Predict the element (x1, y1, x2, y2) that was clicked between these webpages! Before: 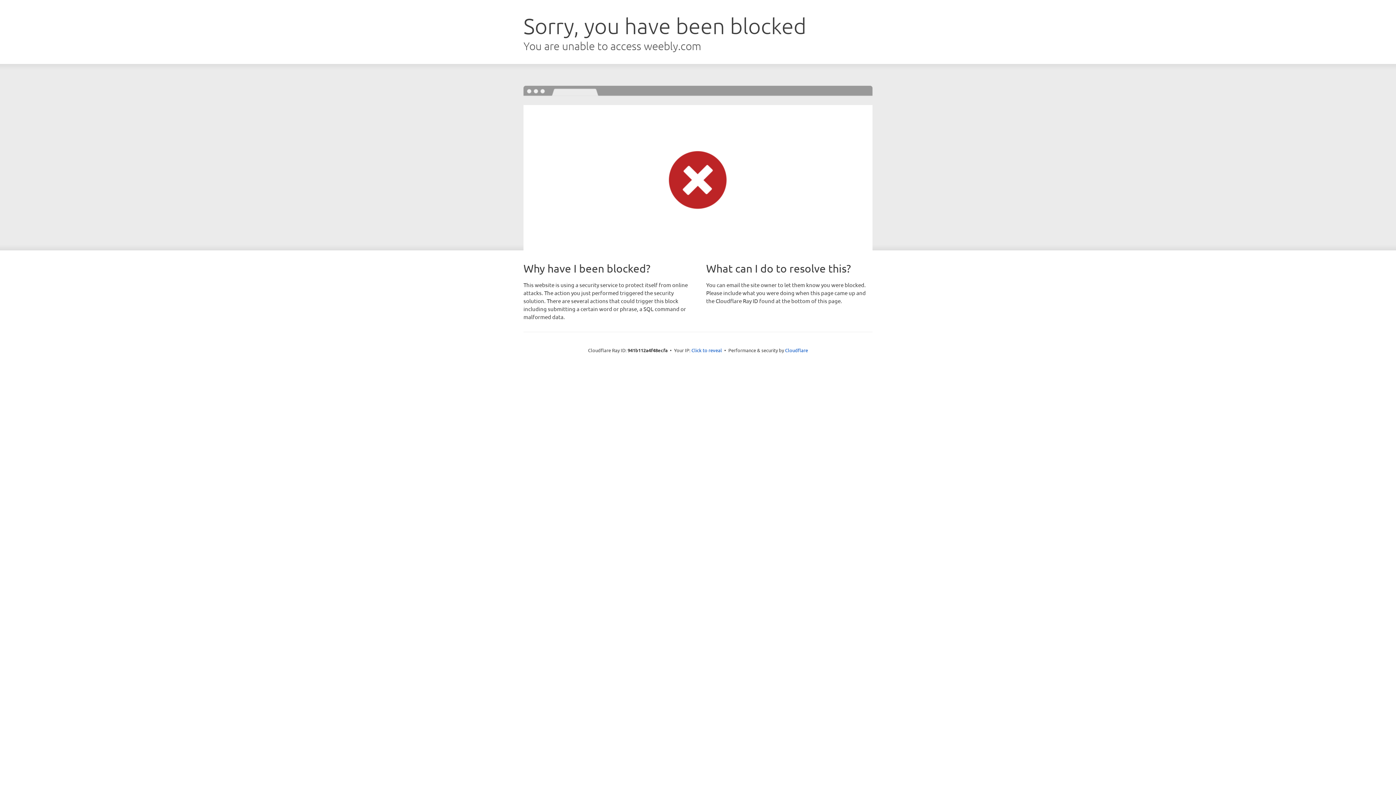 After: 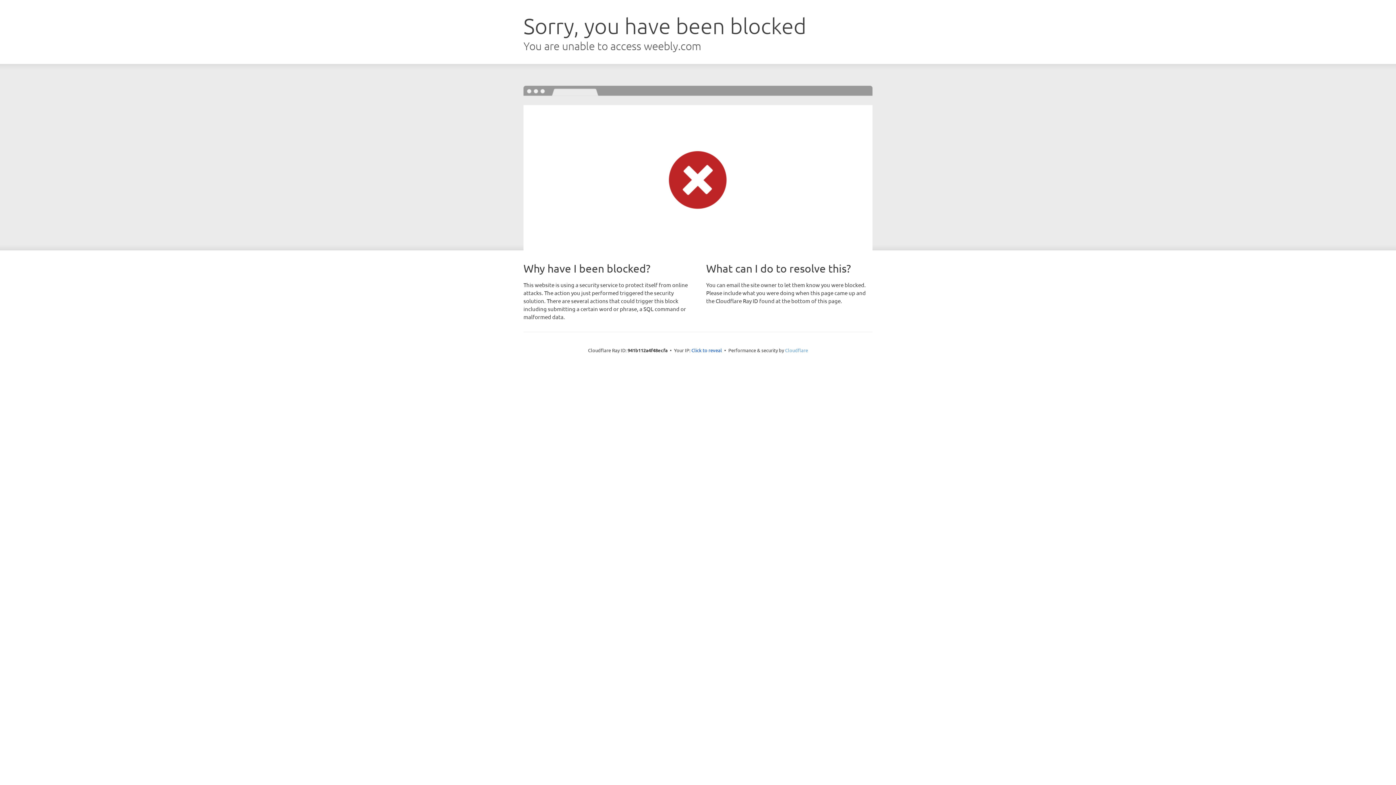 Action: label: Cloudflare bbox: (785, 347, 808, 353)